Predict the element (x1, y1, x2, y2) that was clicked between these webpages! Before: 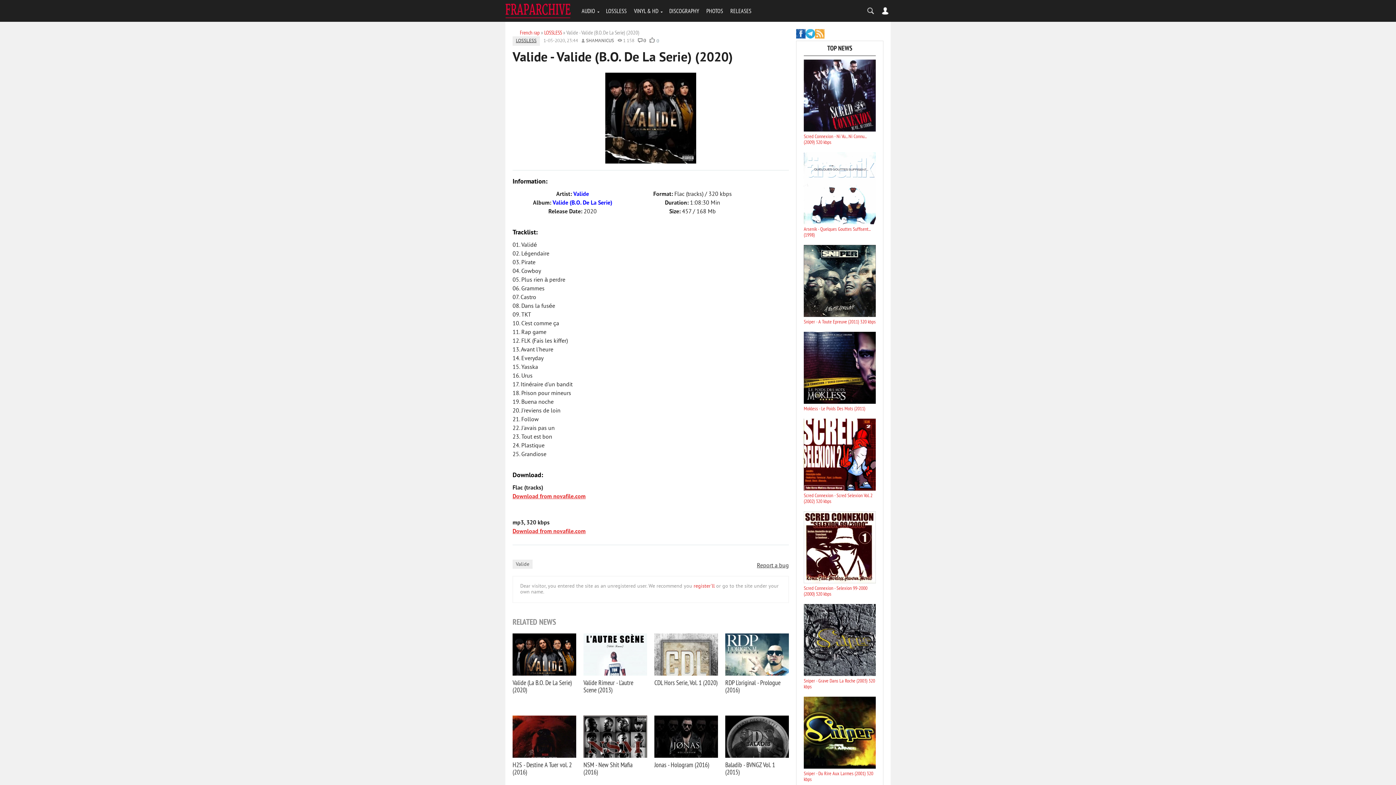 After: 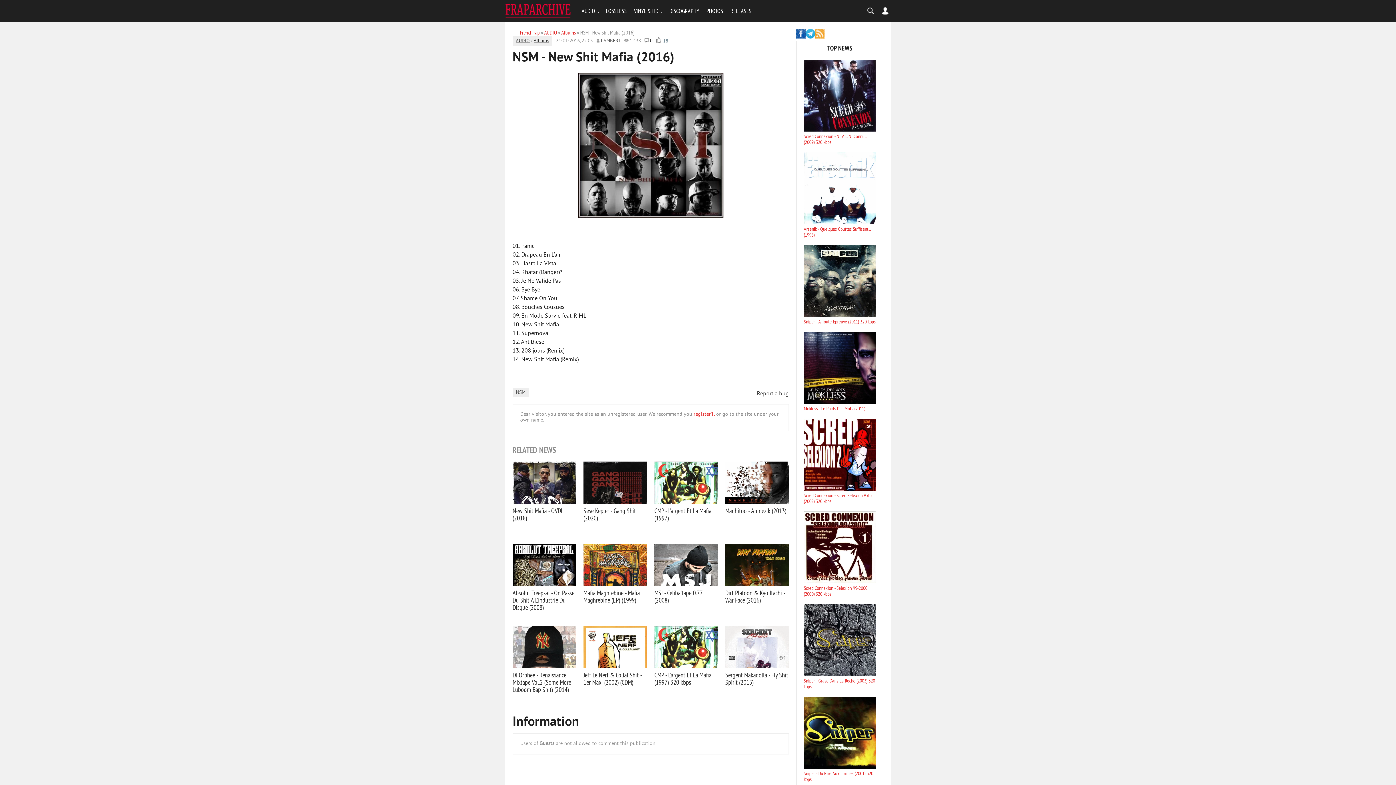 Action: bbox: (583, 761, 632, 776) label: NSM - New Shit Mafia (2016)